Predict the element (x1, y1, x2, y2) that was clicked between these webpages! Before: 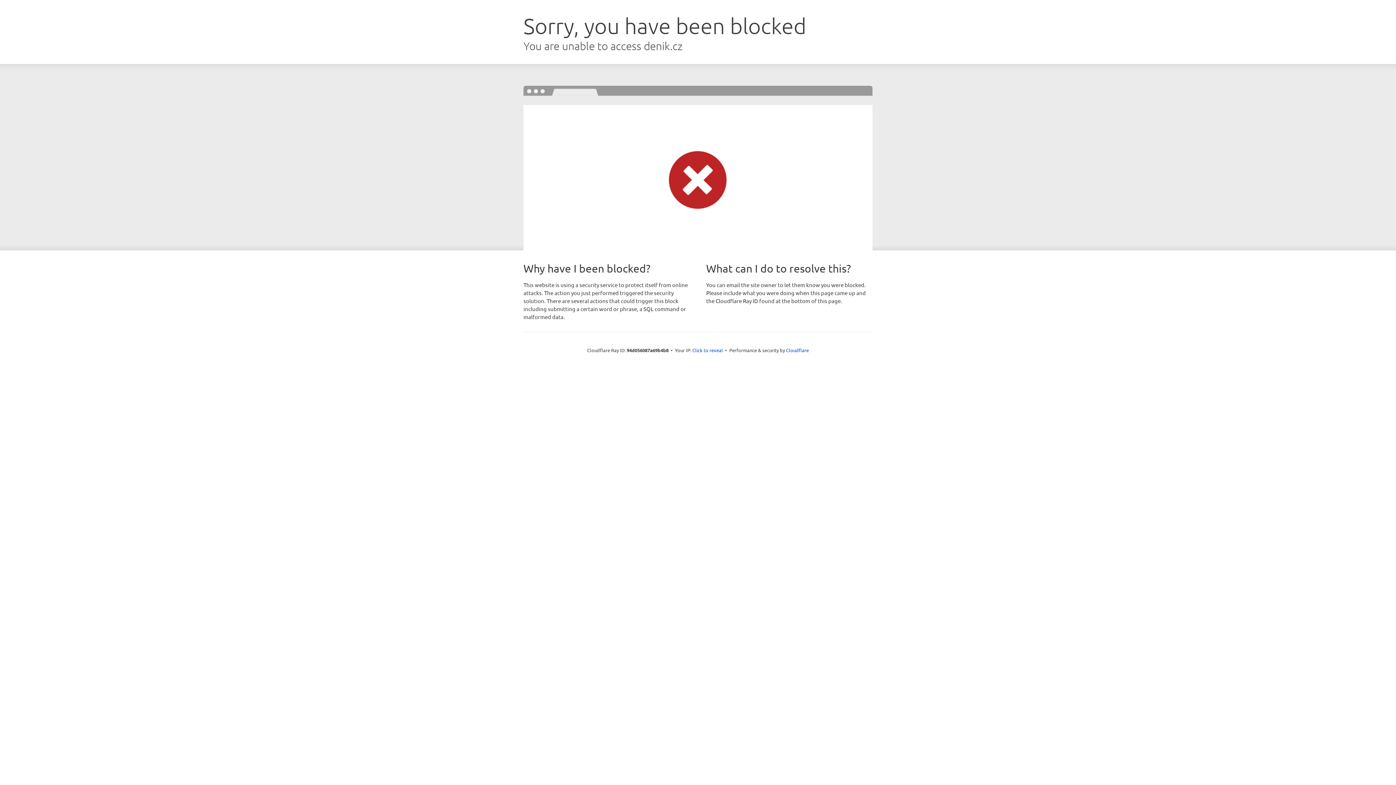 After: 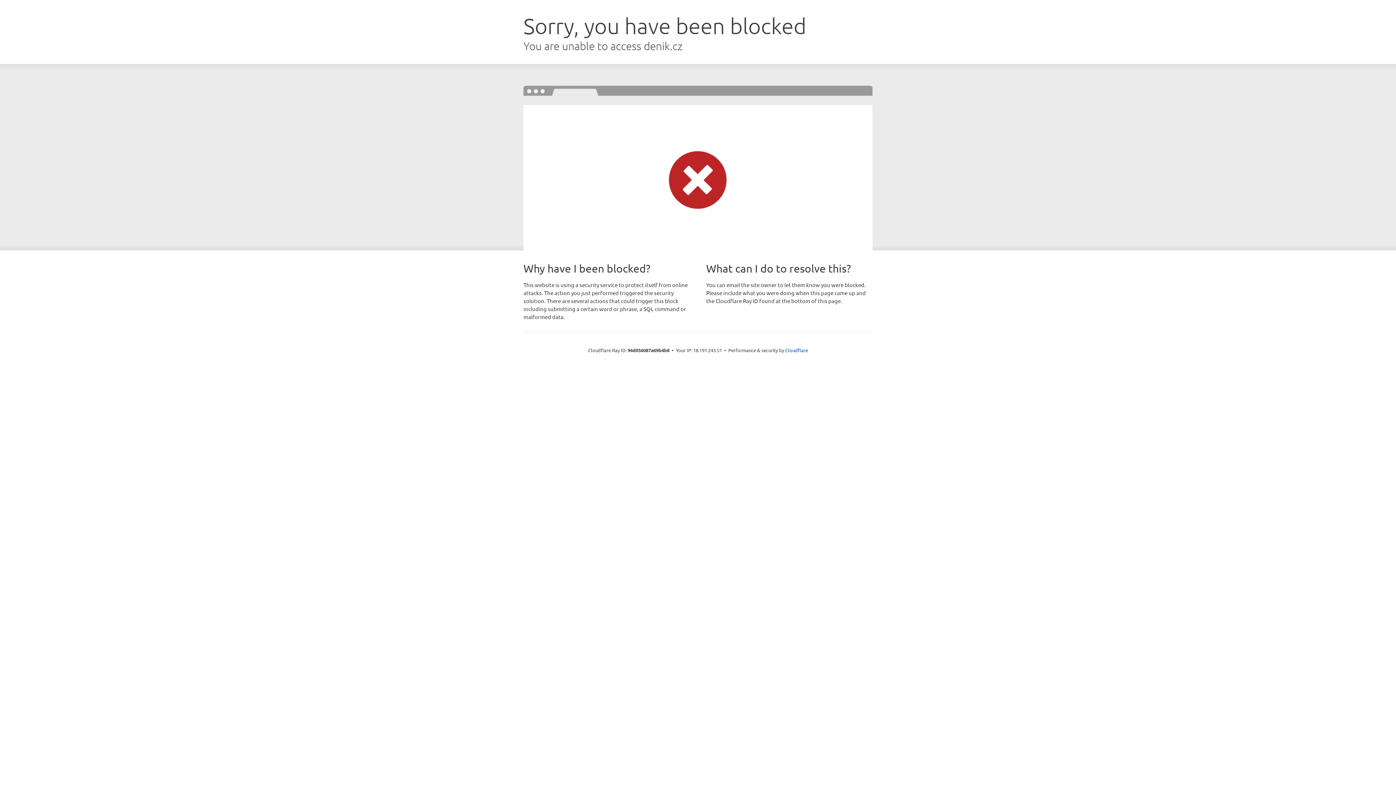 Action: bbox: (692, 346, 723, 353) label: Click to reveal